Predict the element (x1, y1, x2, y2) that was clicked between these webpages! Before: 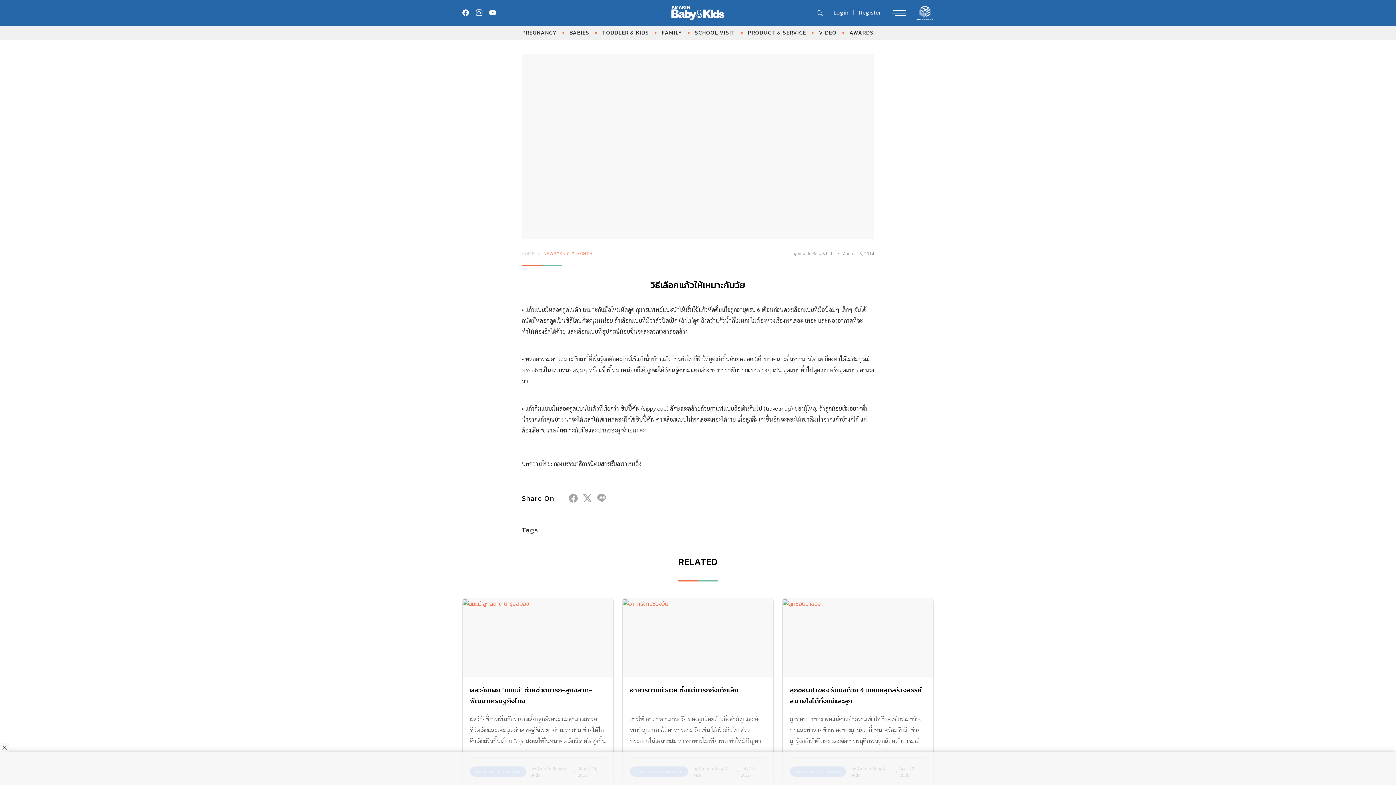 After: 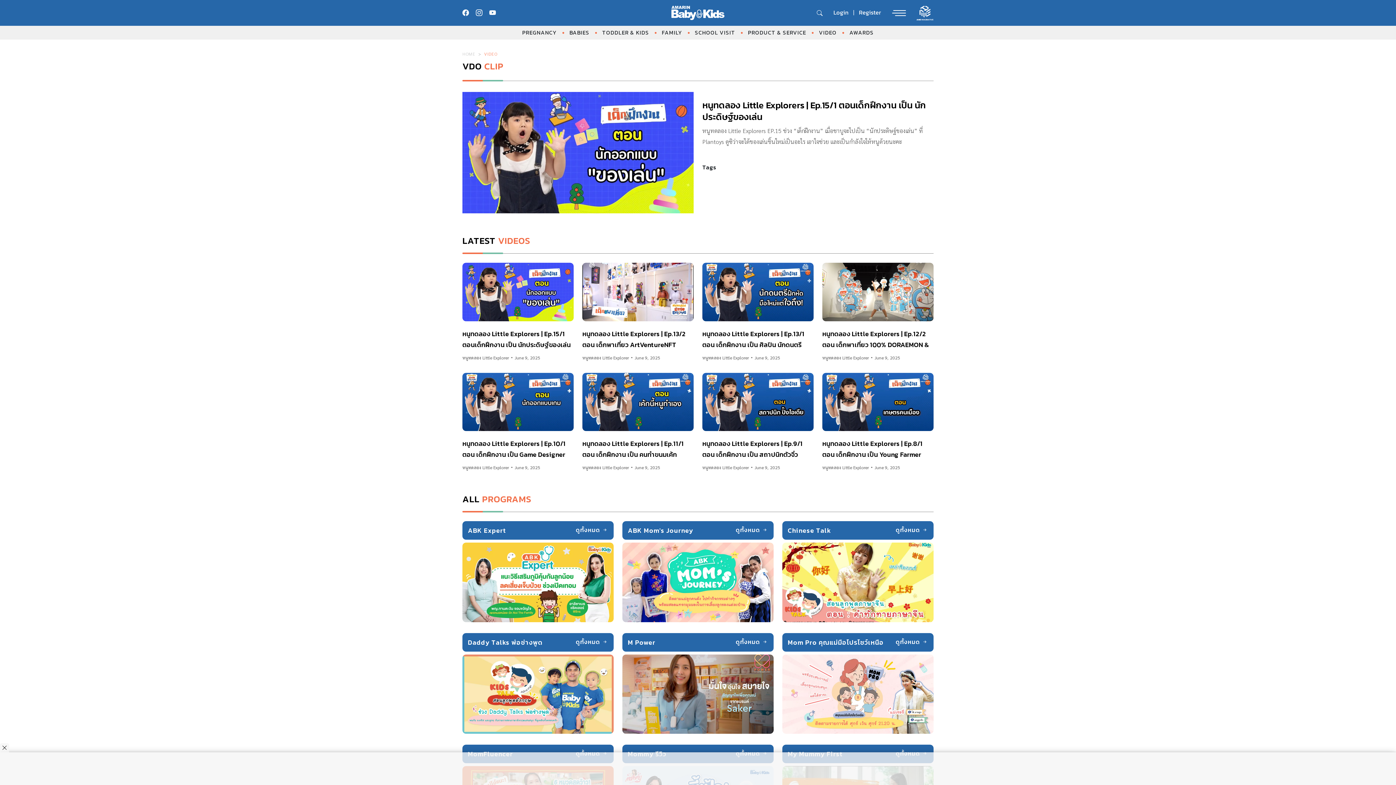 Action: bbox: (819, 25, 836, 39) label: VIDEO